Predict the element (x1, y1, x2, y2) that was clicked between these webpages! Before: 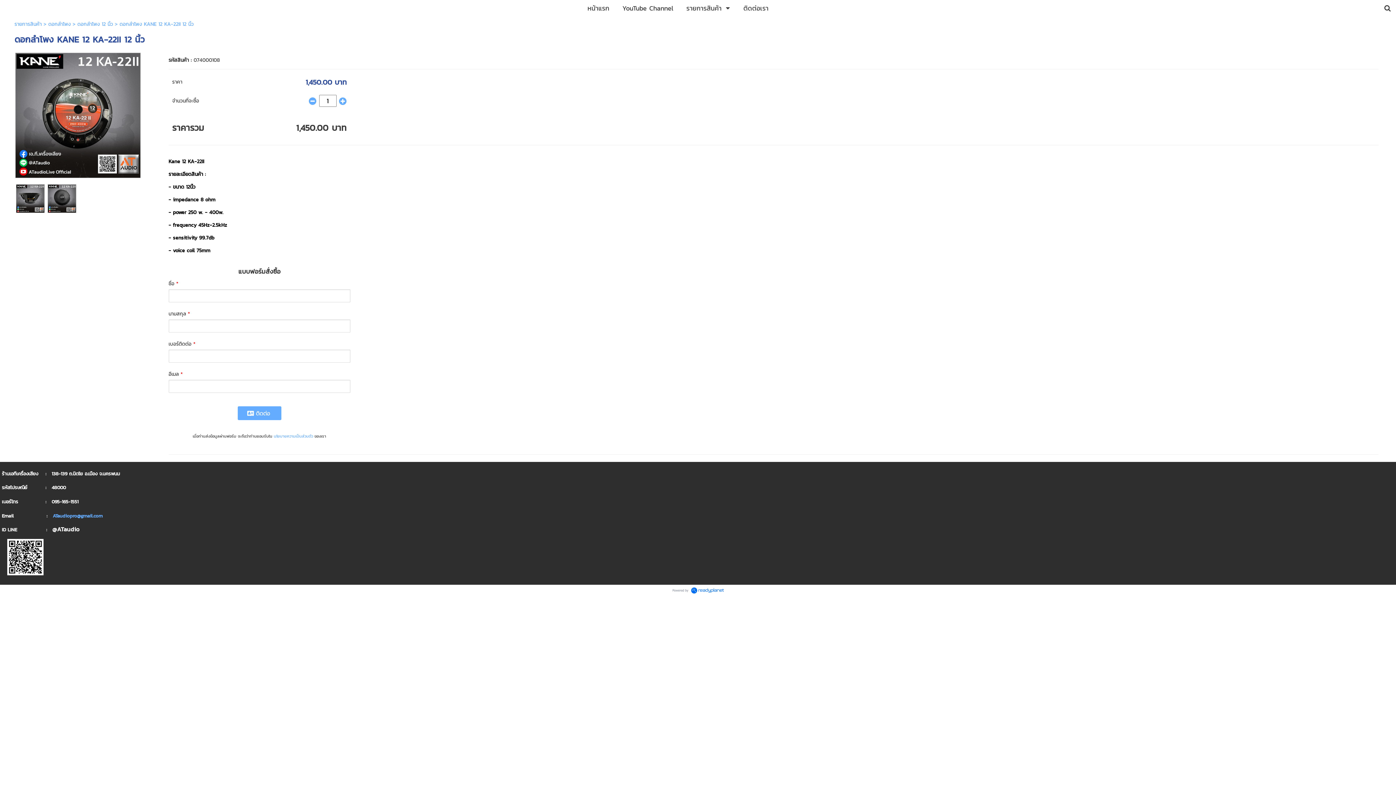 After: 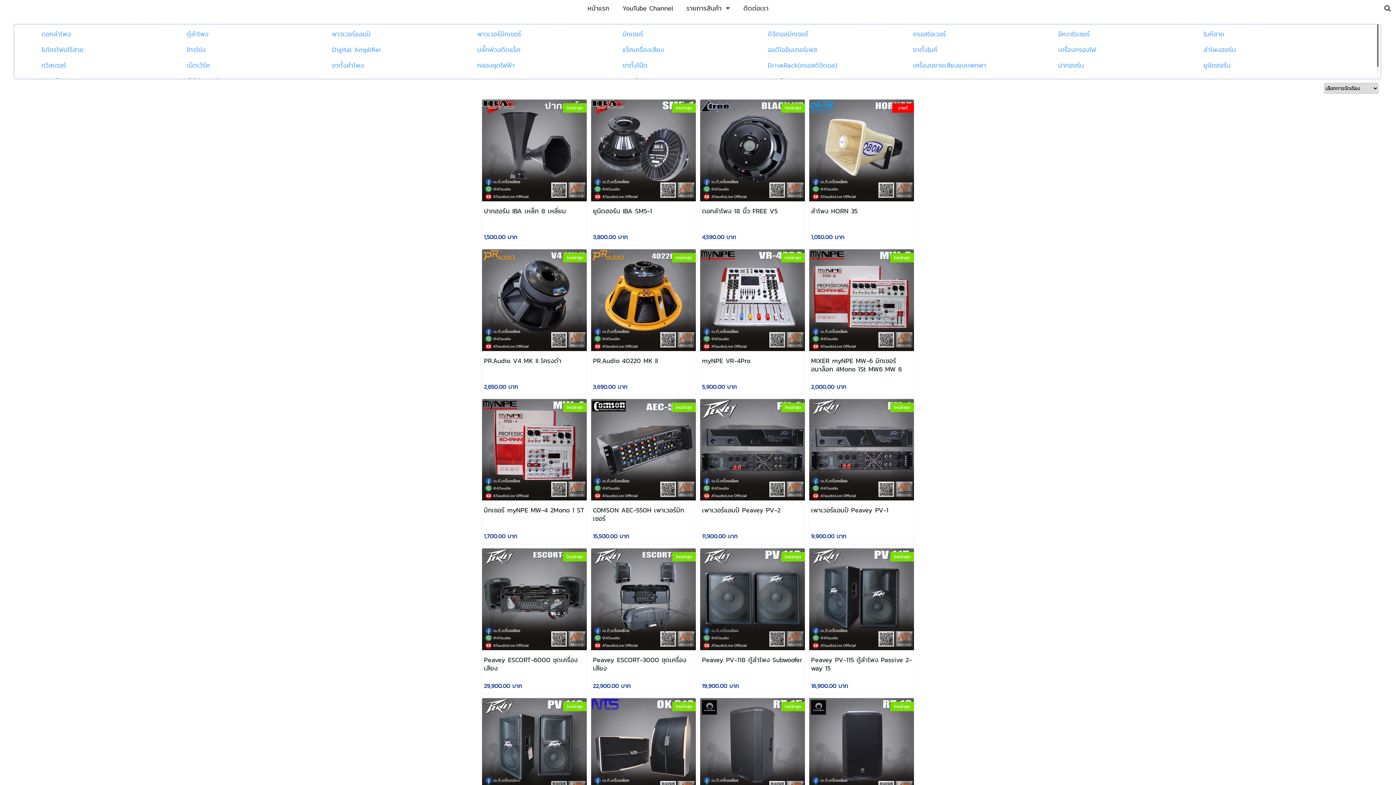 Action: bbox: (14, 20, 41, 28) label: รายการสินค้า